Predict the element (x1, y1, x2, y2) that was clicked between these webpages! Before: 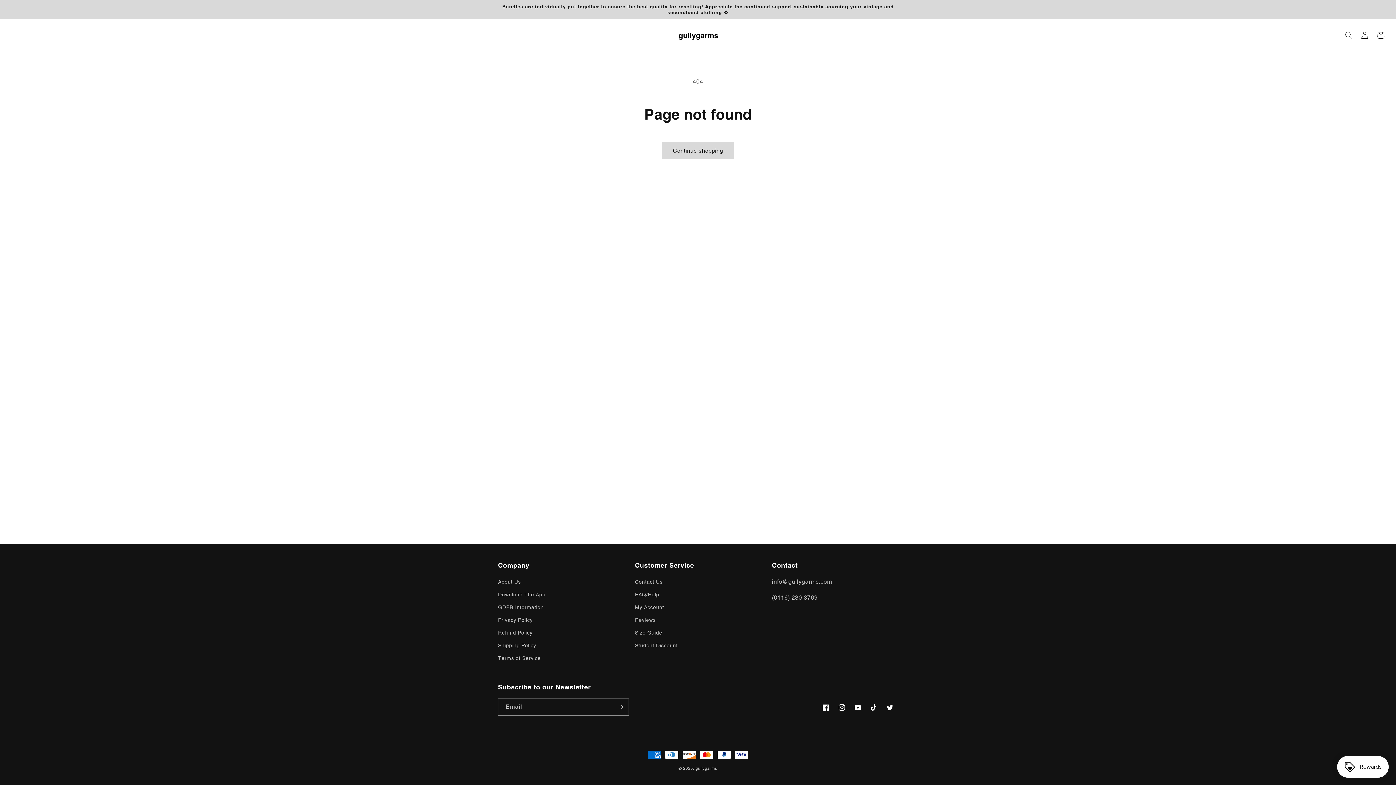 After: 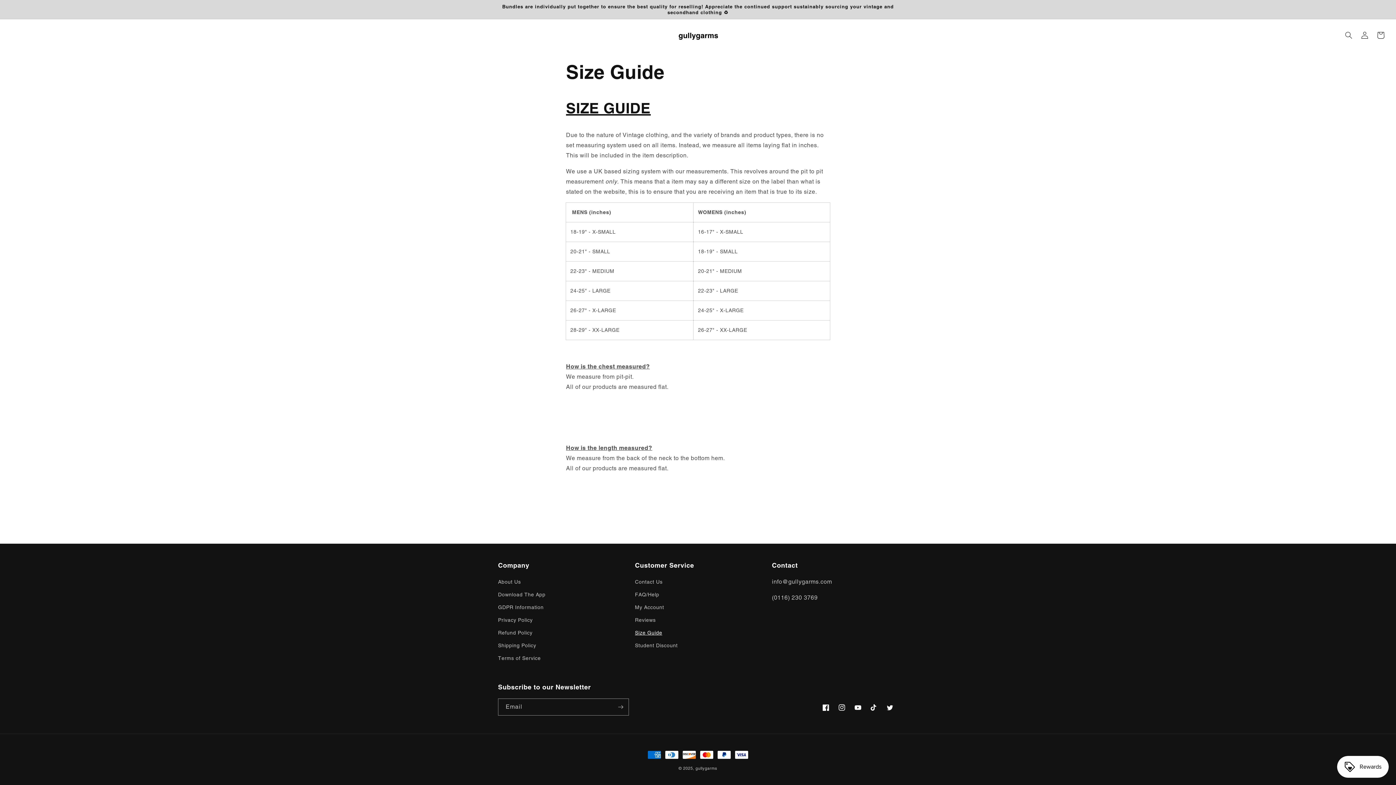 Action: label: Size Guide bbox: (635, 626, 662, 639)